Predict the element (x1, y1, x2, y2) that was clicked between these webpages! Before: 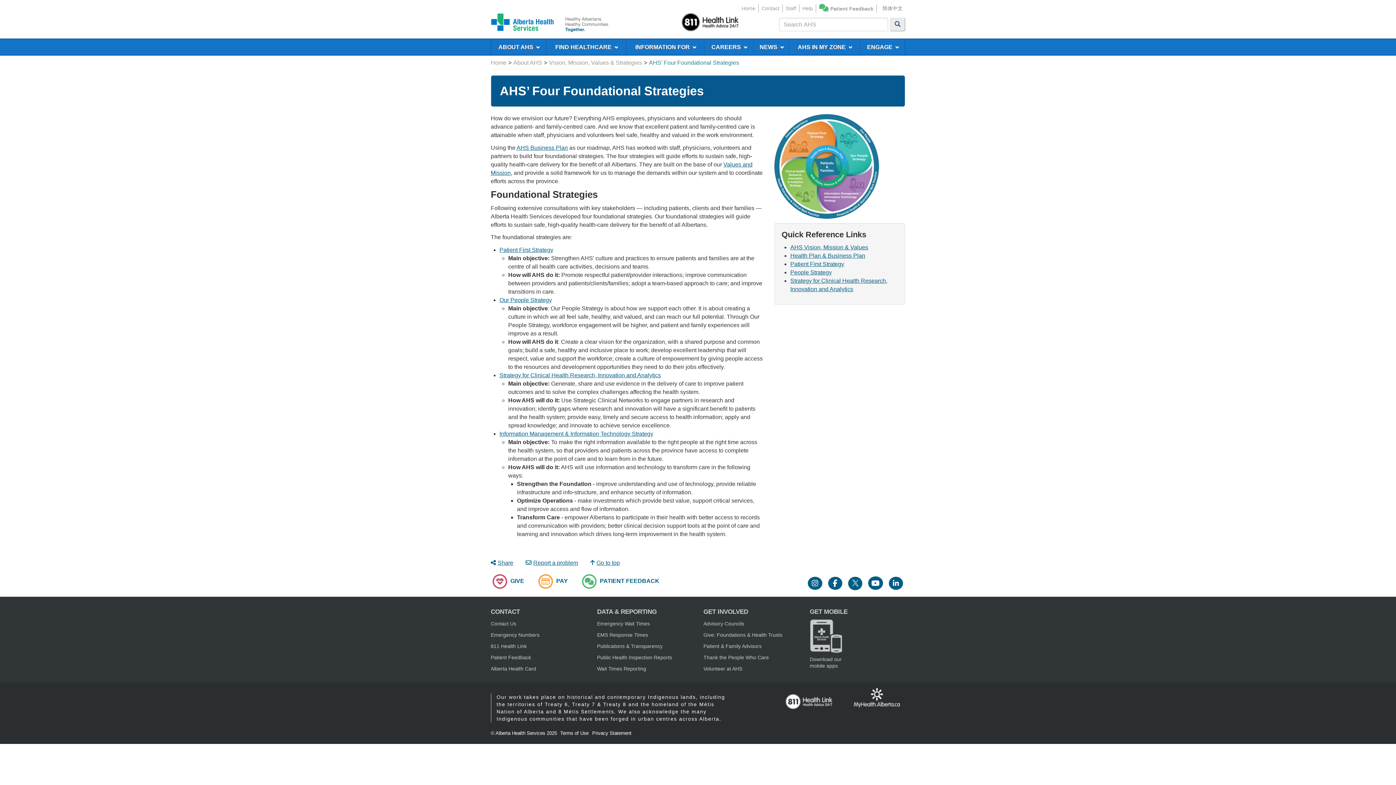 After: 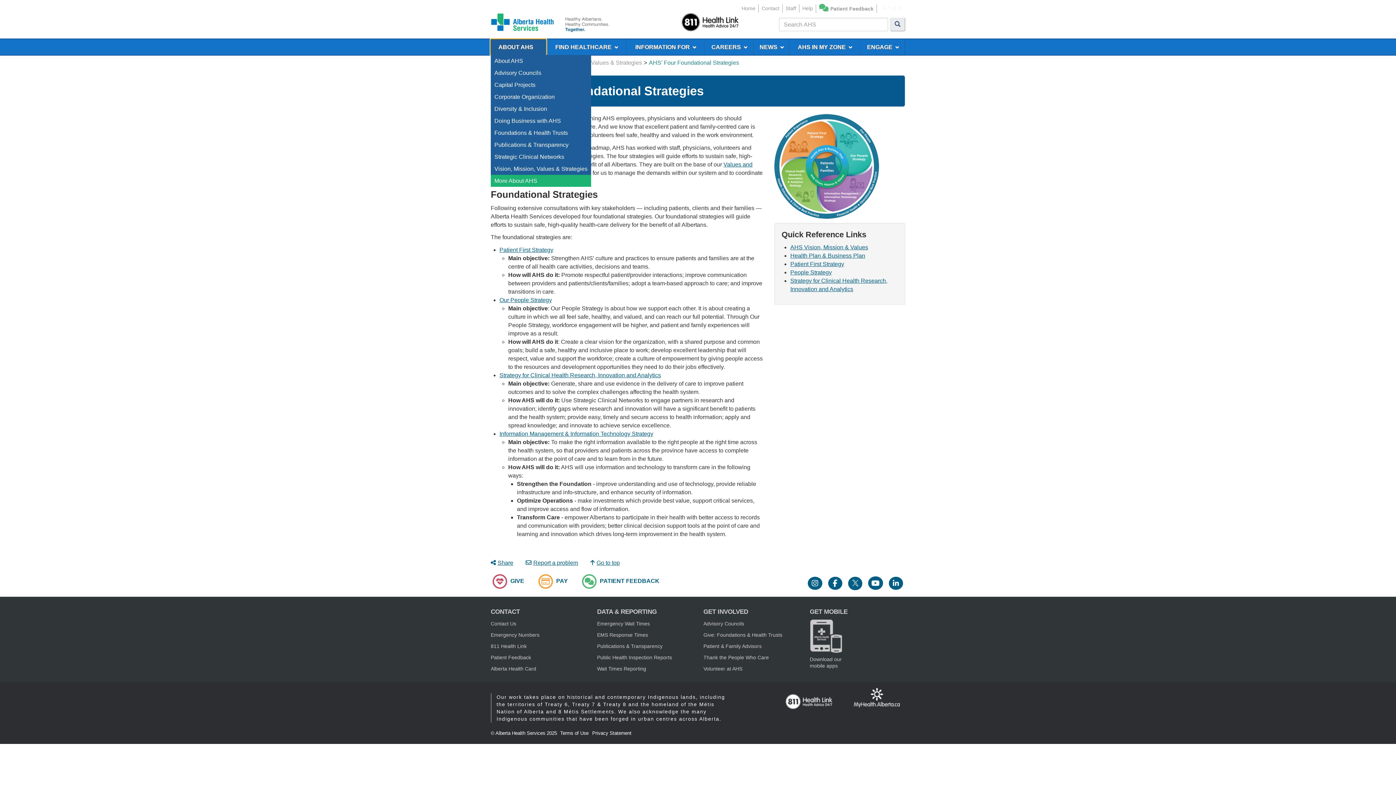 Action: label: ABOUT AHS bbox: (490, 39, 546, 54)